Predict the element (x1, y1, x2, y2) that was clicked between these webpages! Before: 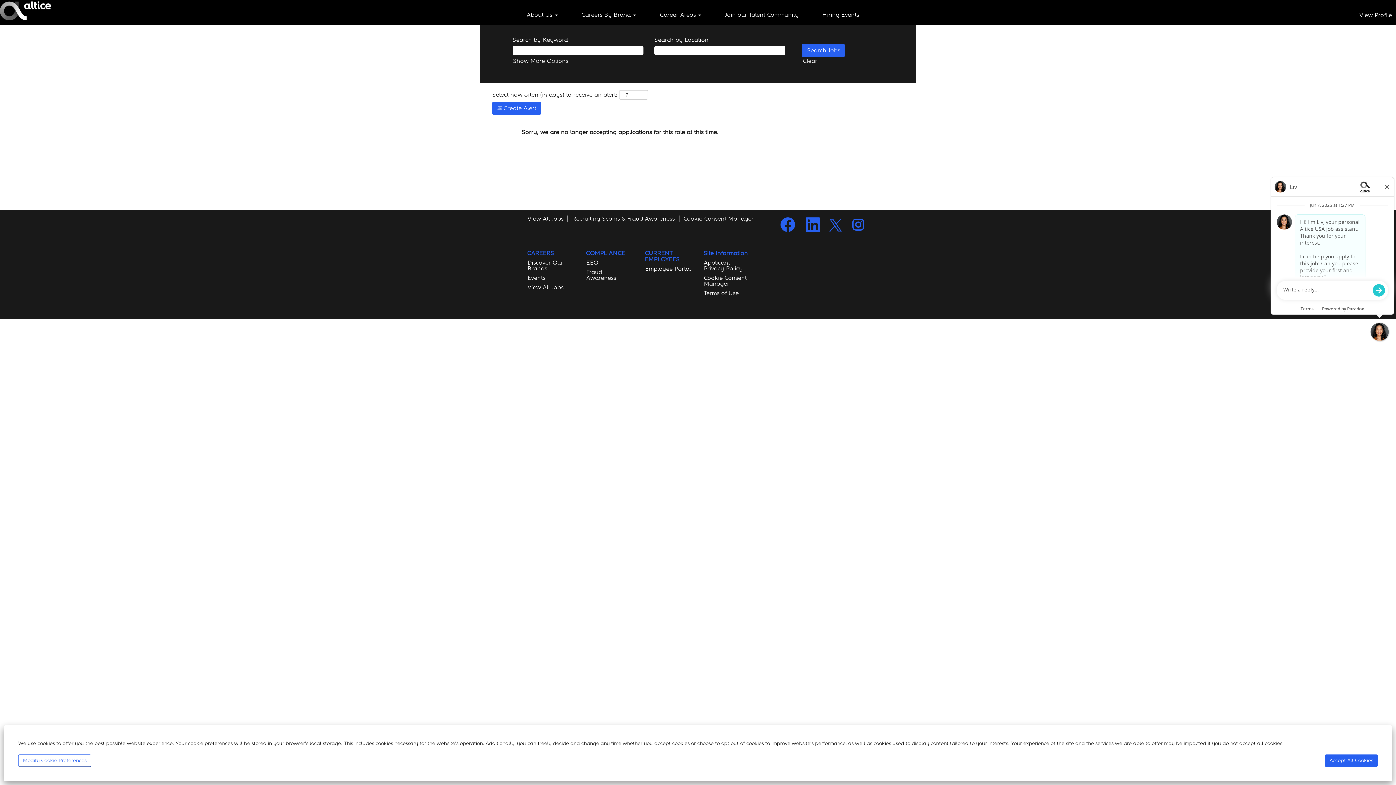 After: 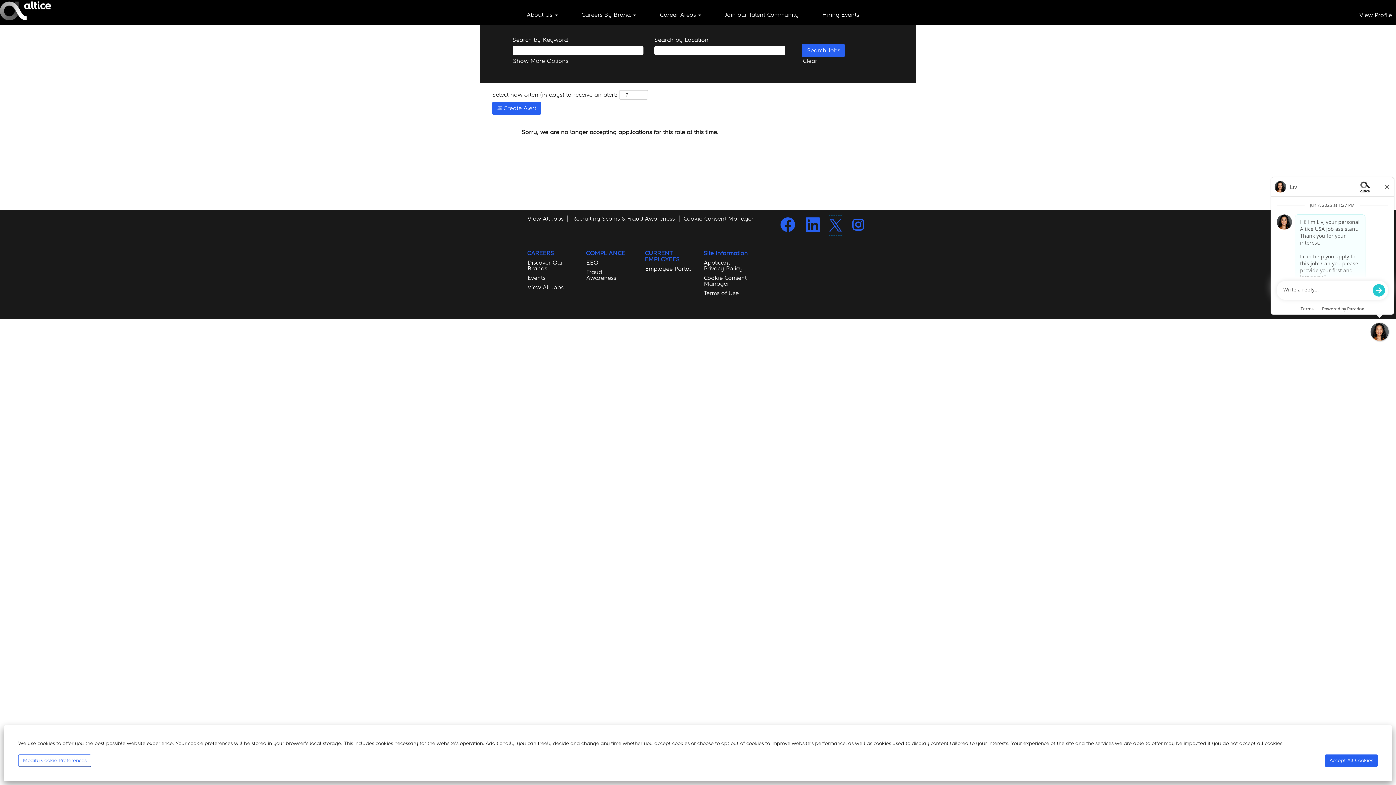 Action: bbox: (829, 215, 842, 235)